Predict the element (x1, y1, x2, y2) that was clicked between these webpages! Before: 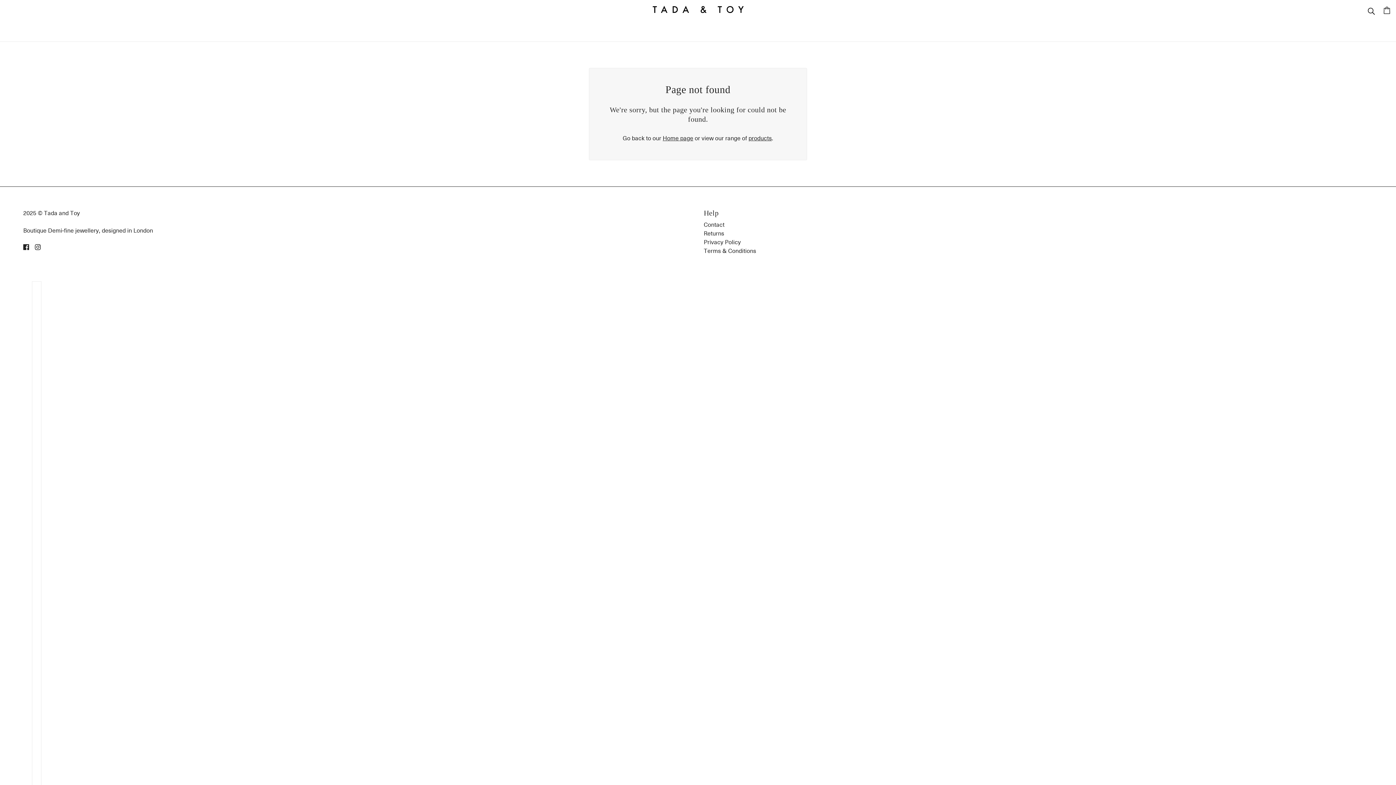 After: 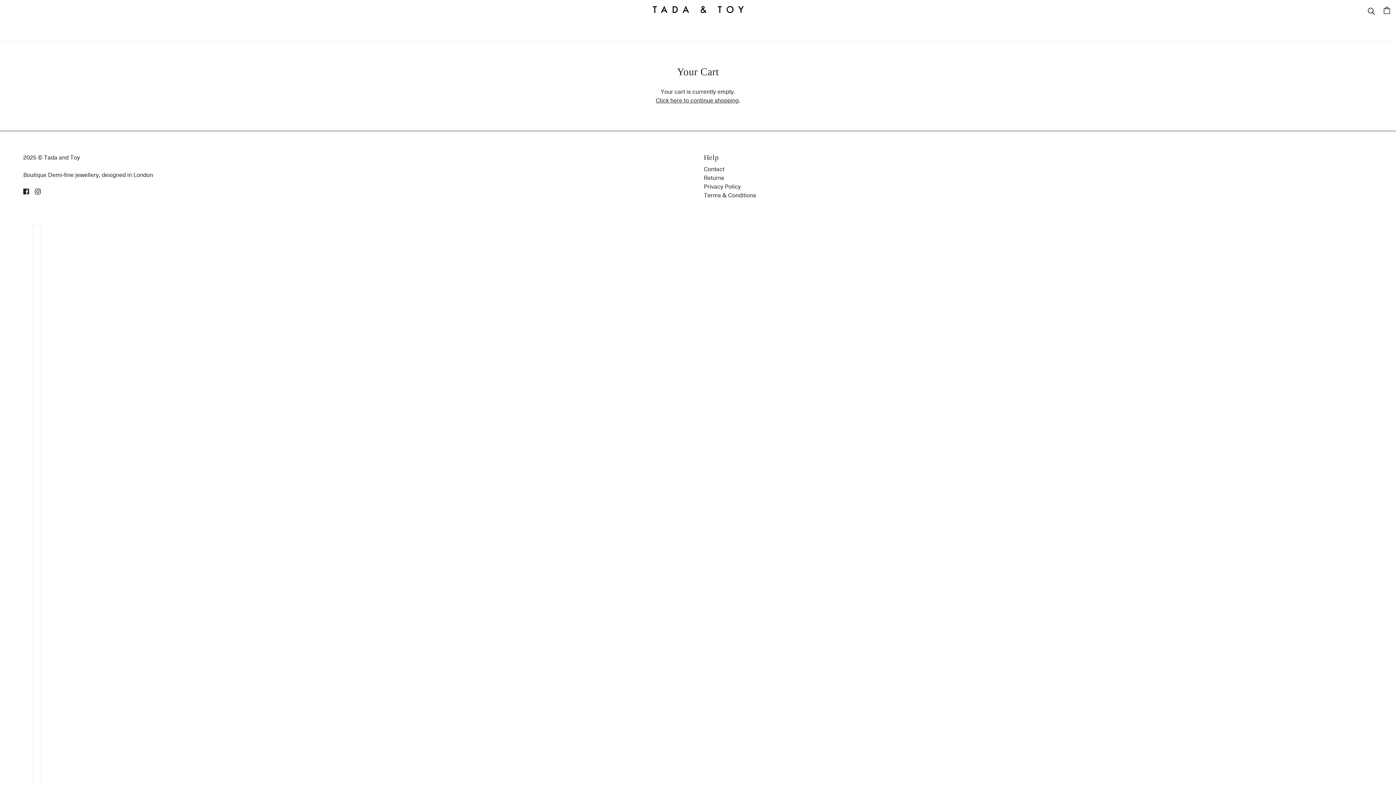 Action: label: Cart bbox: (1379, 2, 1394, 18)